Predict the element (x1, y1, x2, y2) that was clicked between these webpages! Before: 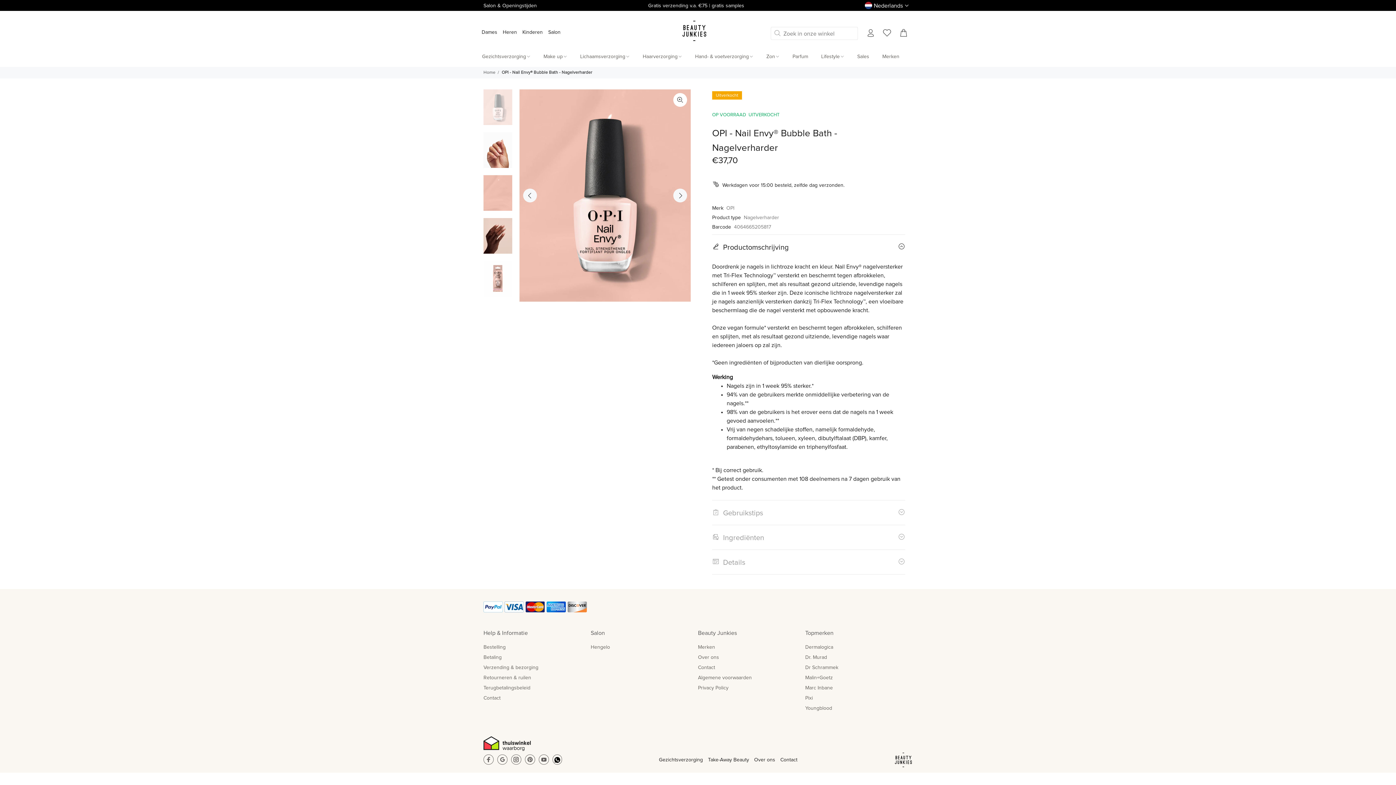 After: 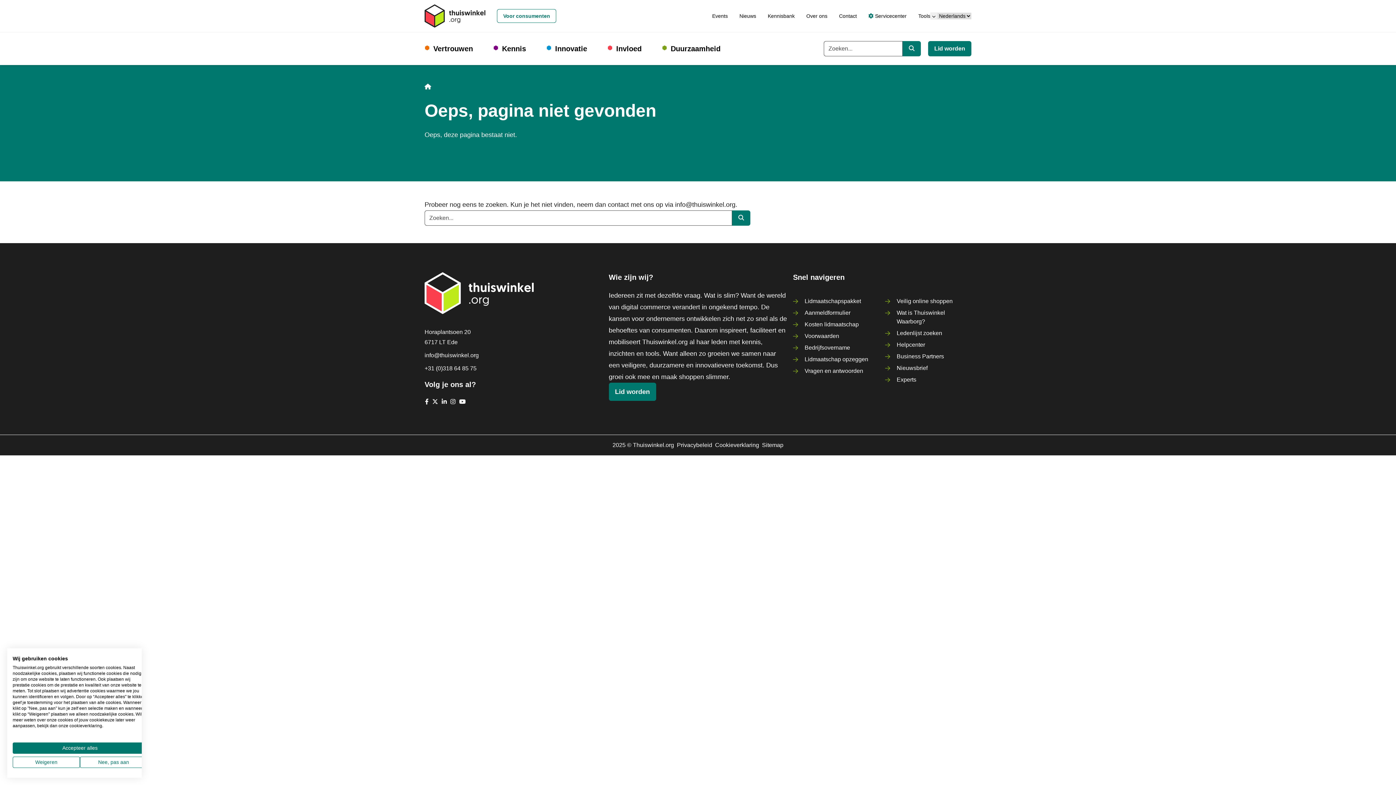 Action: bbox: (483, 741, 531, 746)